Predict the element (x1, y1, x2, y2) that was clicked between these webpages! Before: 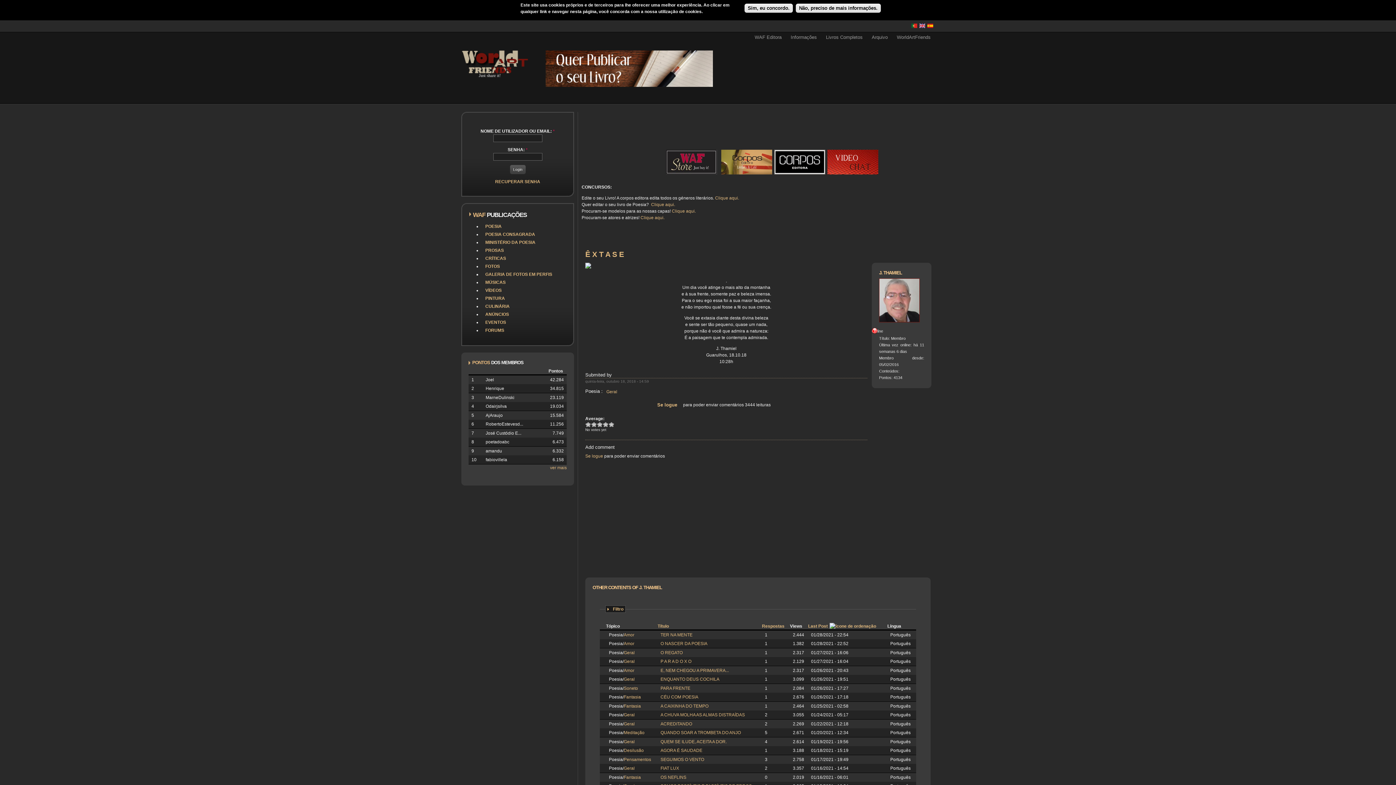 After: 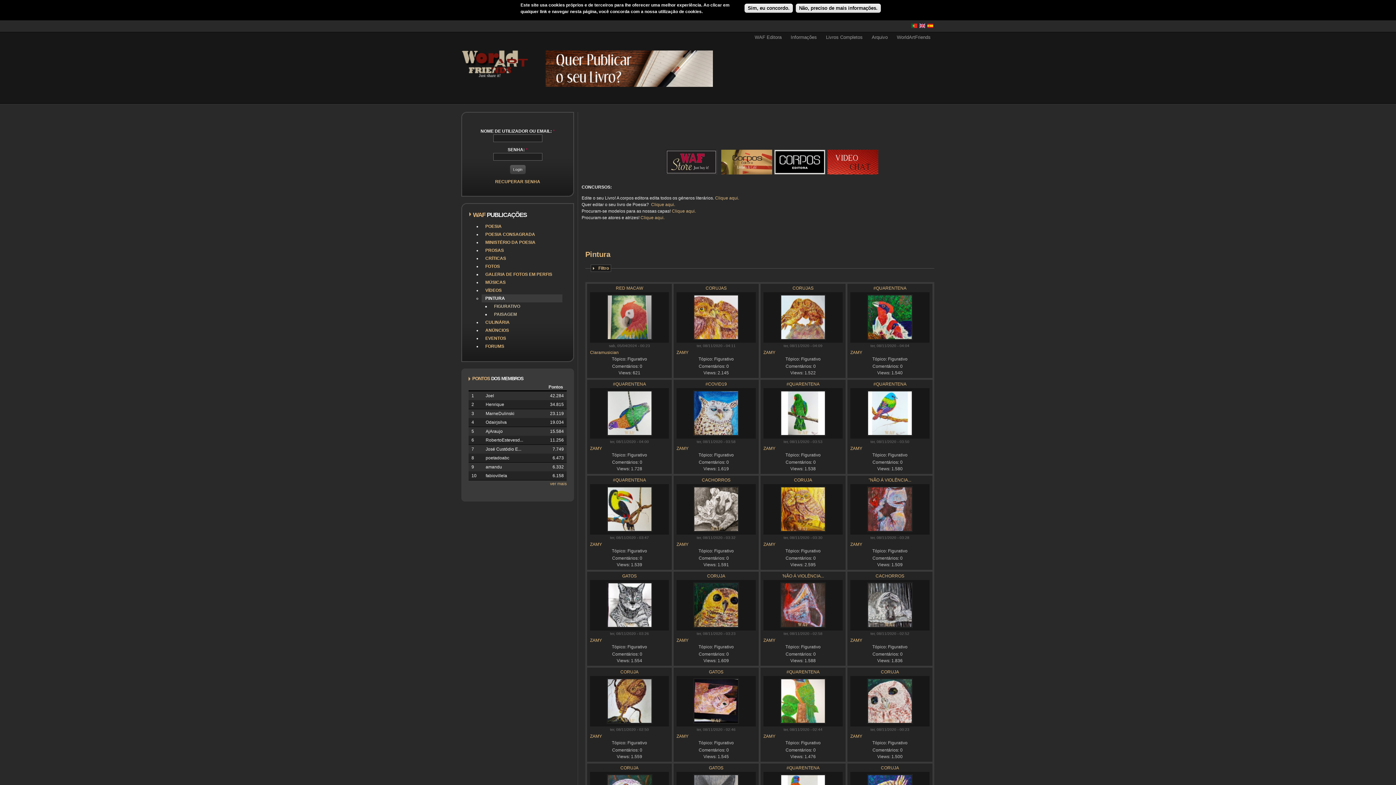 Action: bbox: (481, 294, 562, 302) label: PINTURA